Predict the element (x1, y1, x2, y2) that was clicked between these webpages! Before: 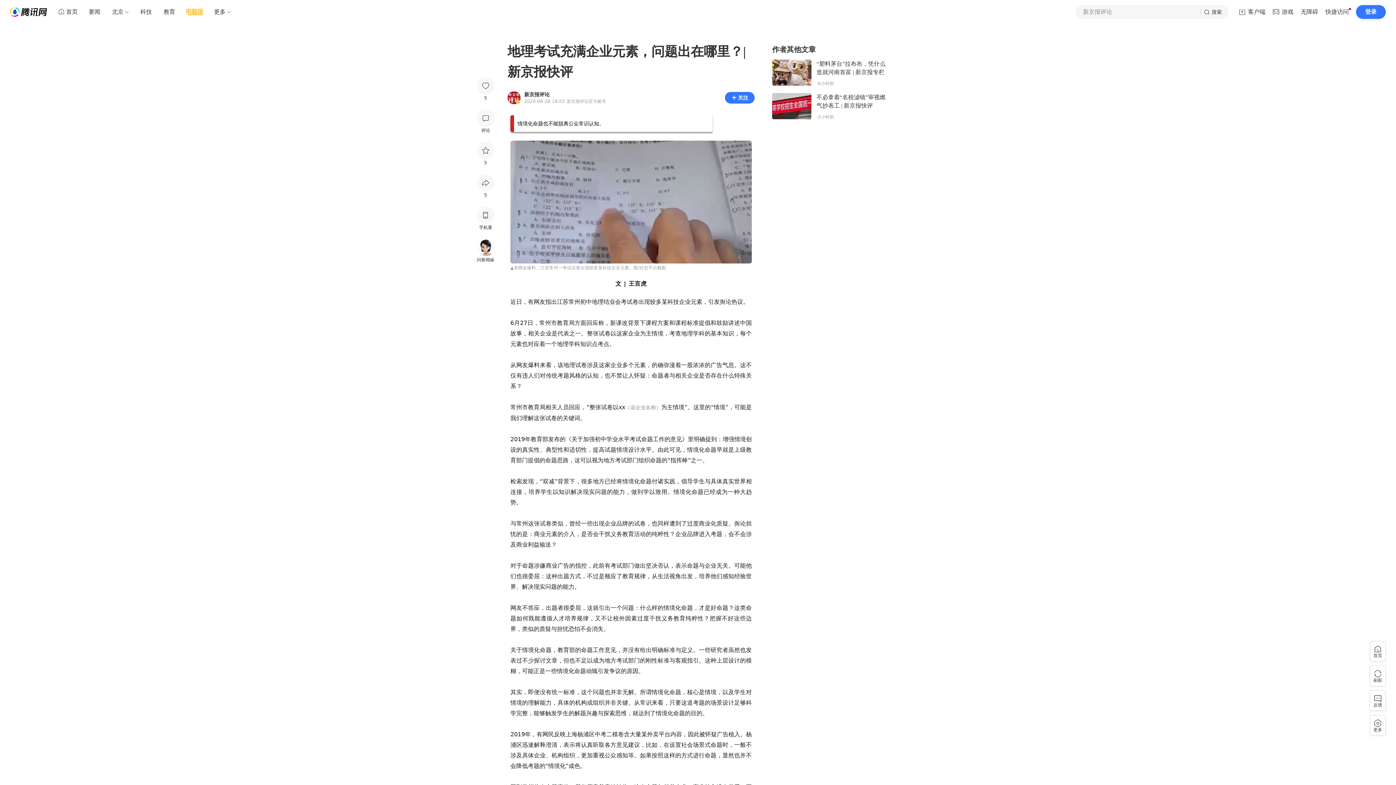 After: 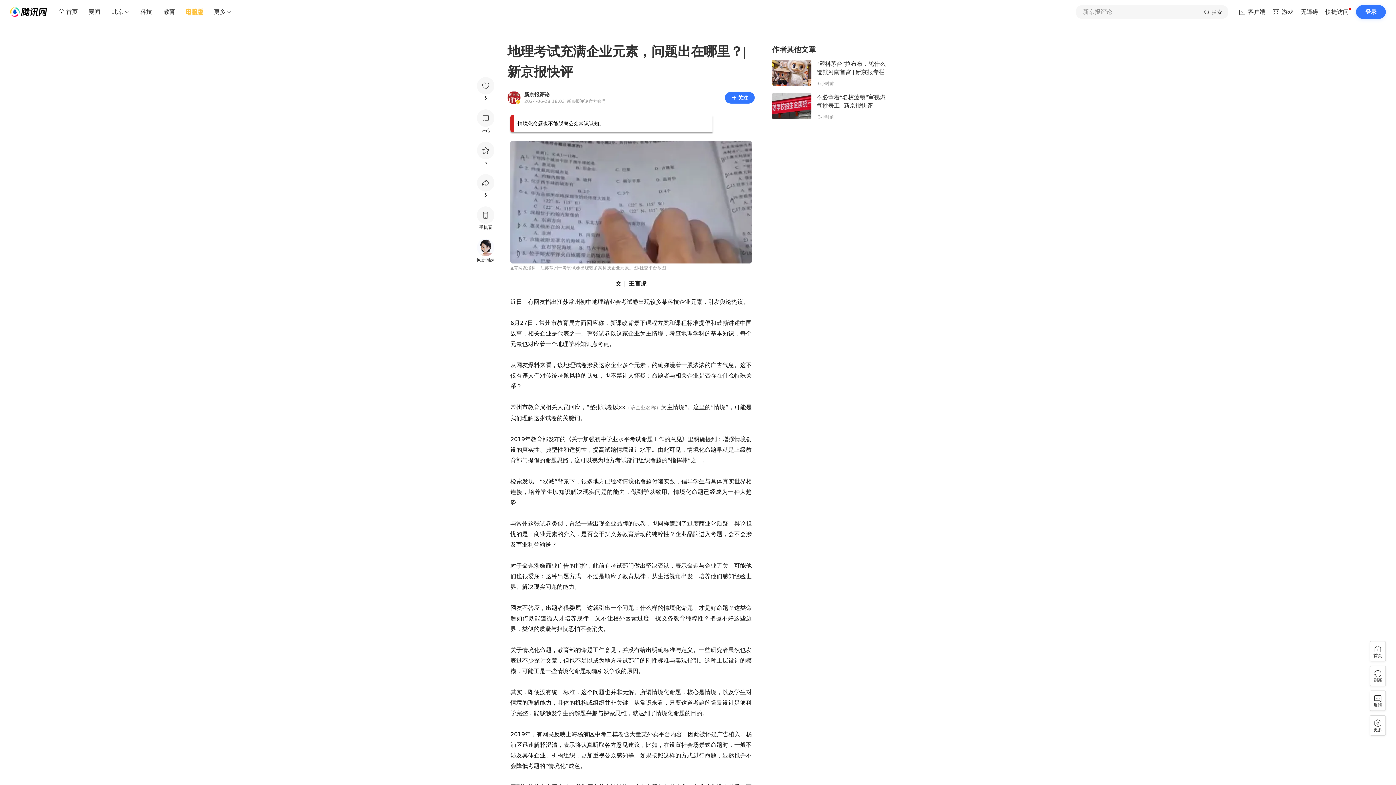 Action: bbox: (1201, 5, 1228, 18) label: 搜索